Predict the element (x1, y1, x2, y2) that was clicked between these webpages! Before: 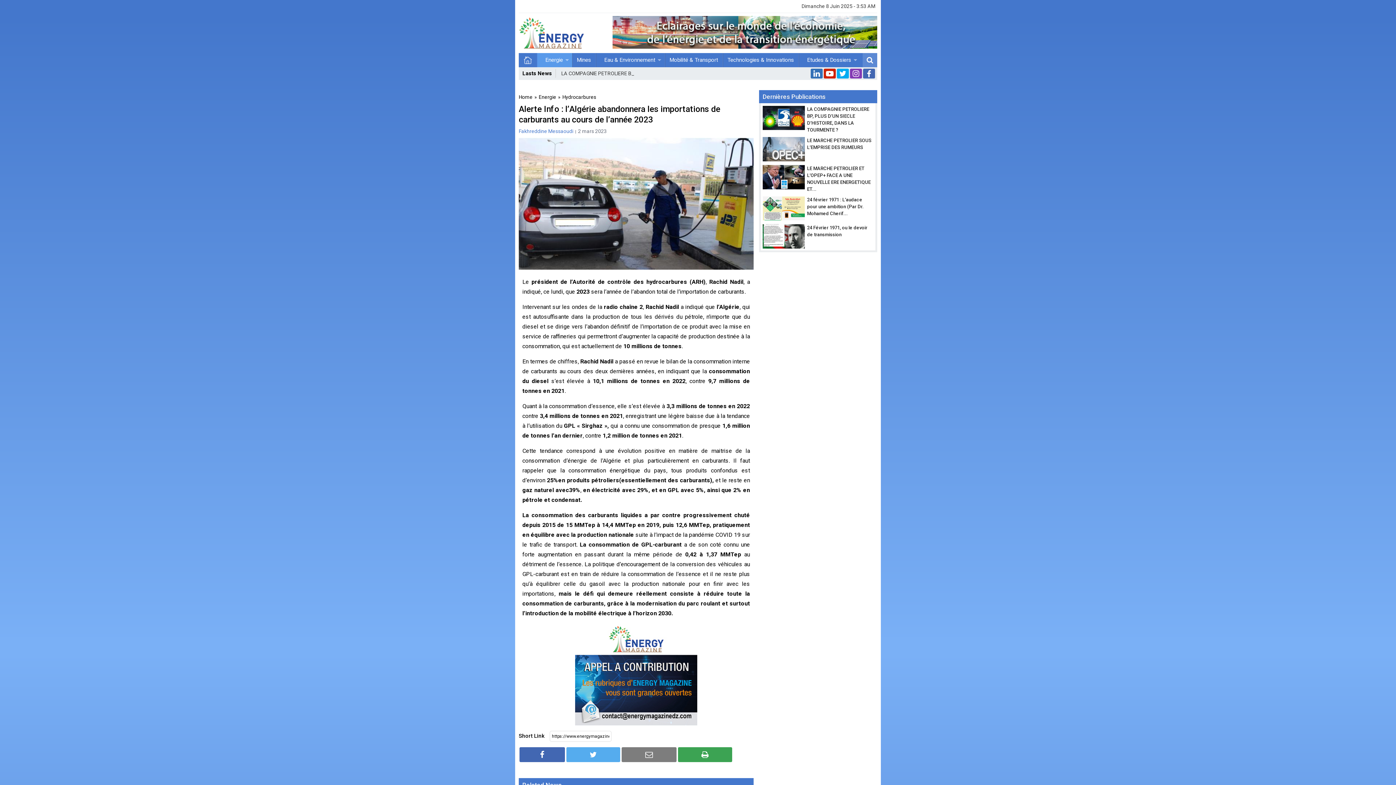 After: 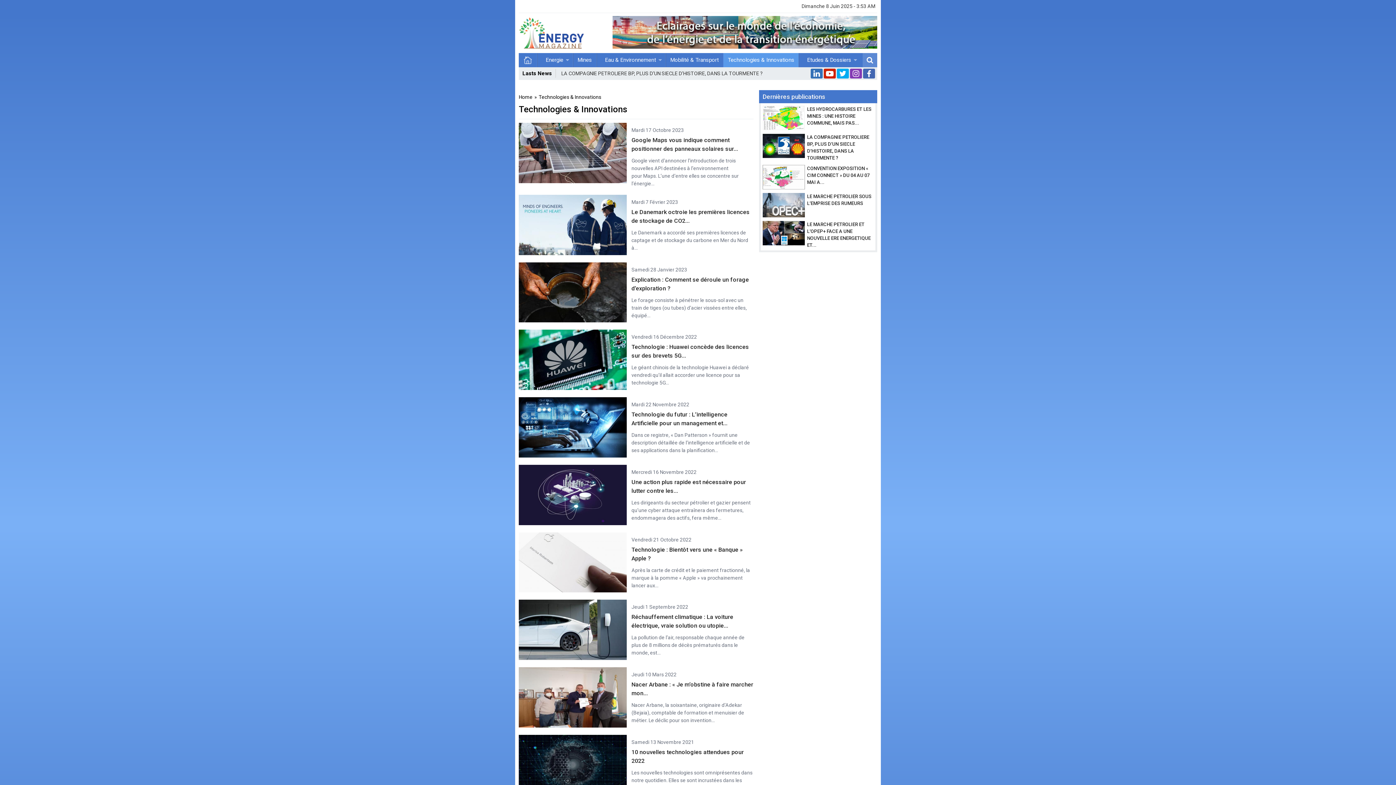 Action: label: Technologies & Innovations bbox: (723, 53, 798, 67)